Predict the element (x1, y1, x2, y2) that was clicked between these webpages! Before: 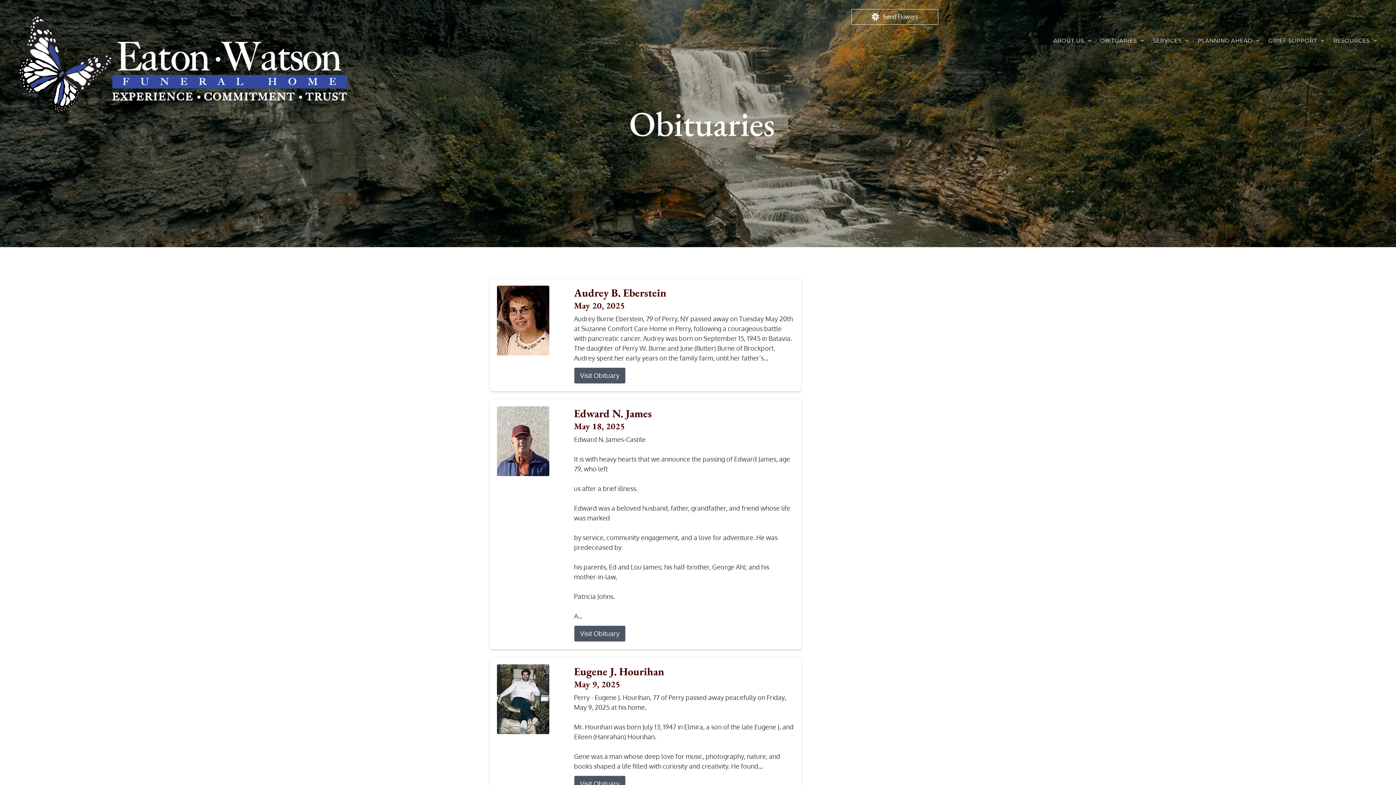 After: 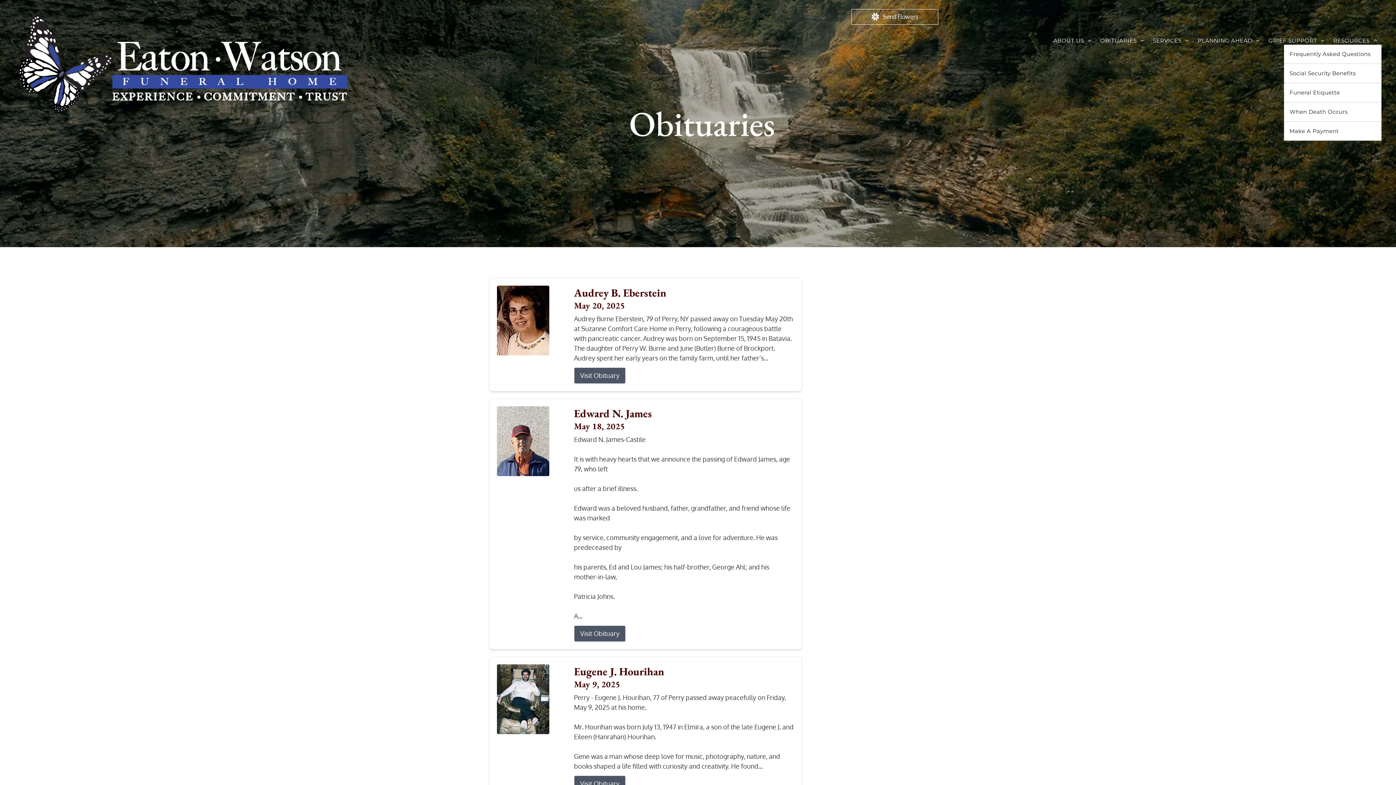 Action: label: RESOURCES bbox: (1329, 36, 1381, 44)